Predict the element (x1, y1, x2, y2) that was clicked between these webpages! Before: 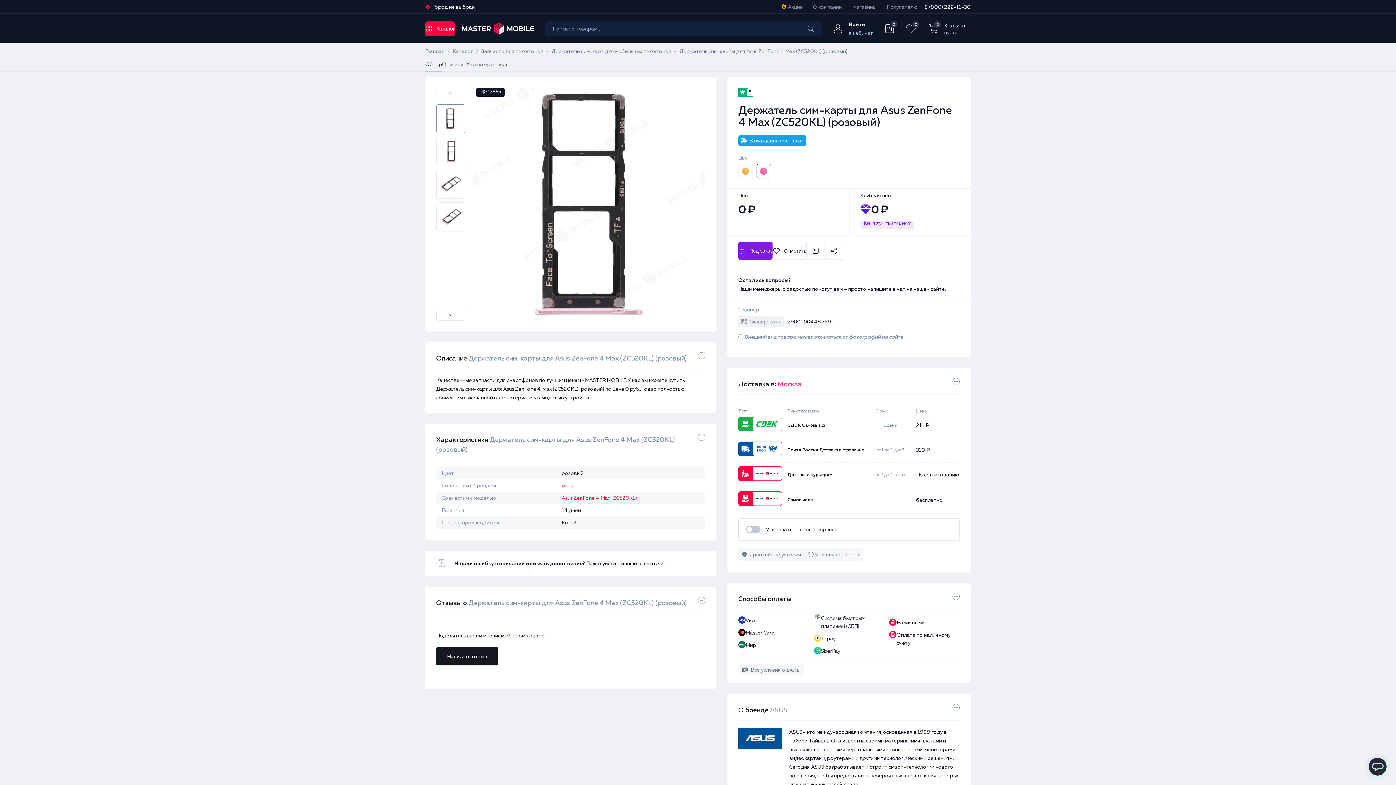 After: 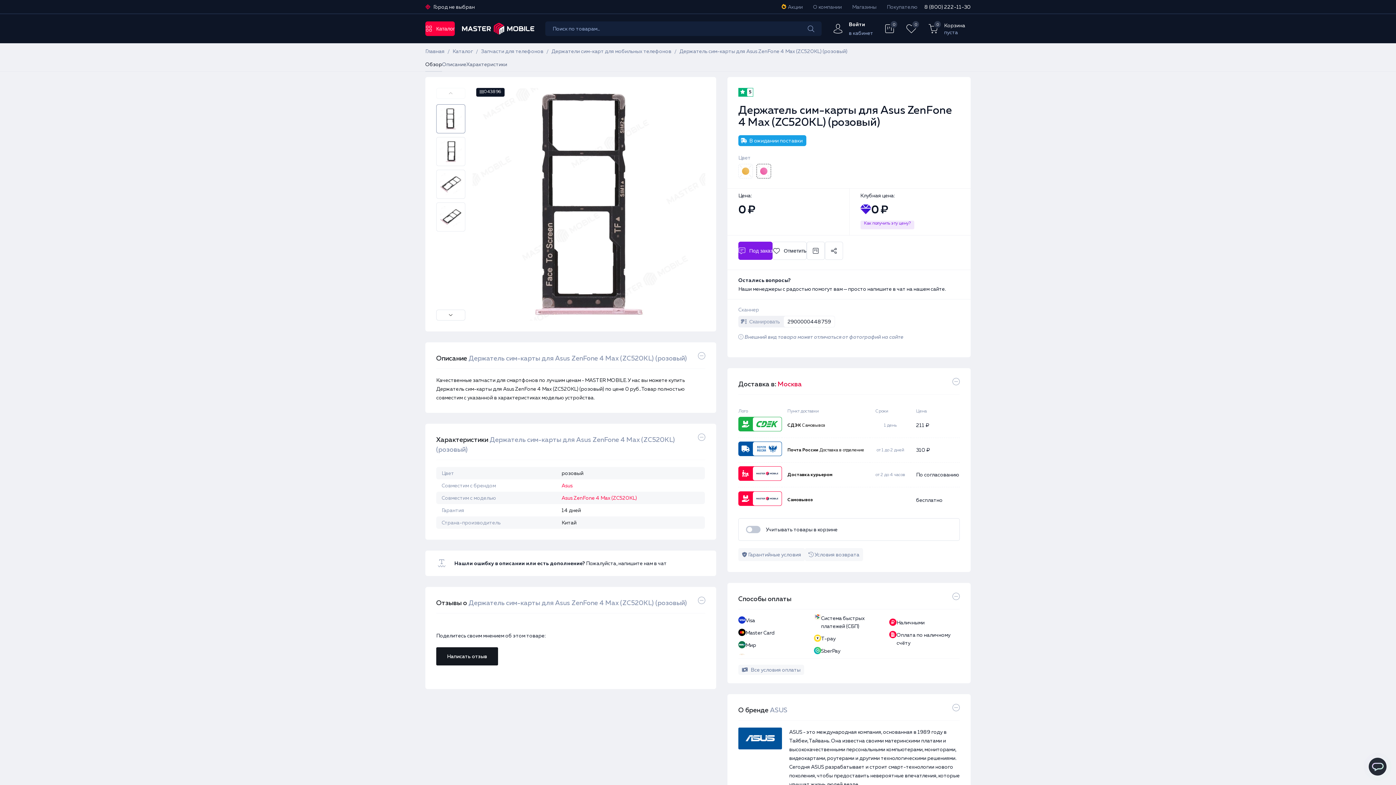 Action: bbox: (777, 380, 802, 388) label: Москва